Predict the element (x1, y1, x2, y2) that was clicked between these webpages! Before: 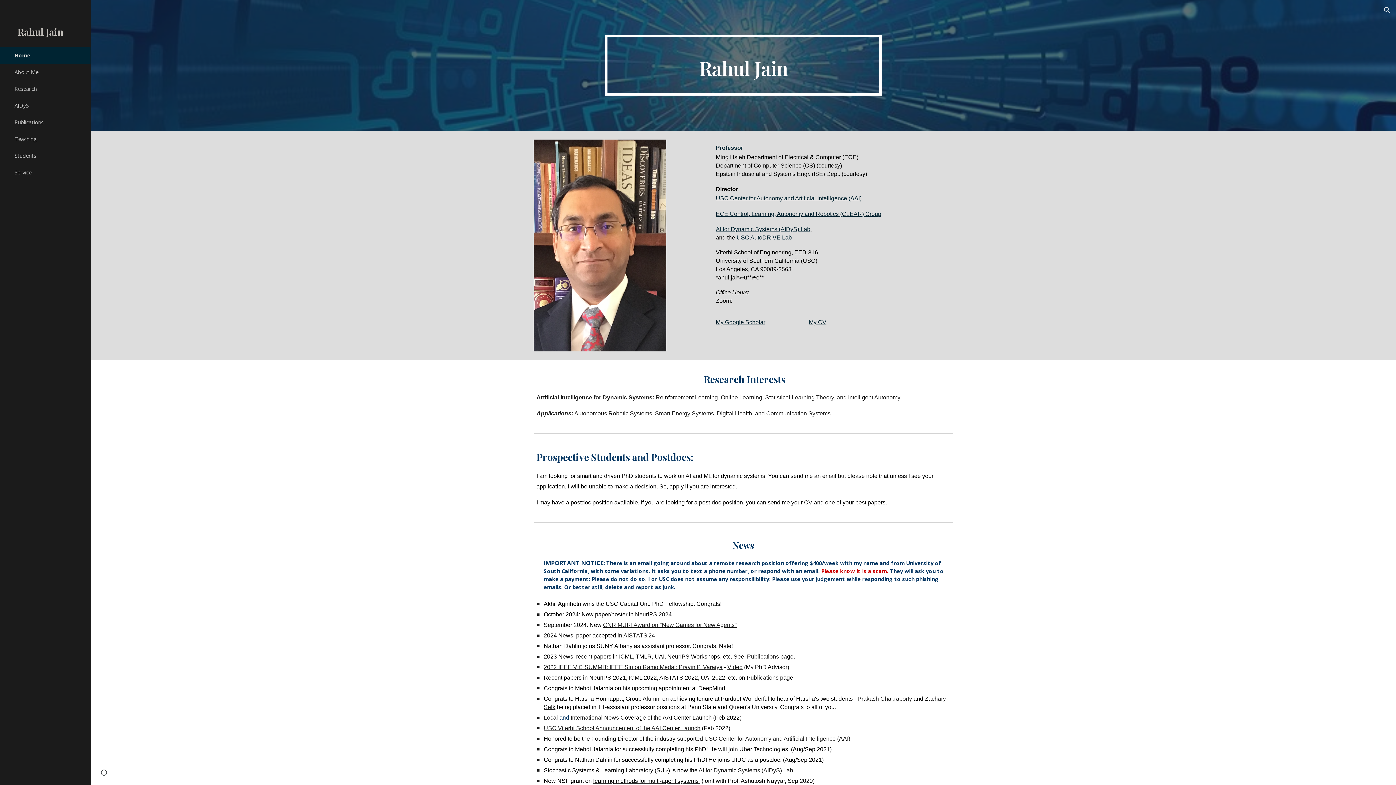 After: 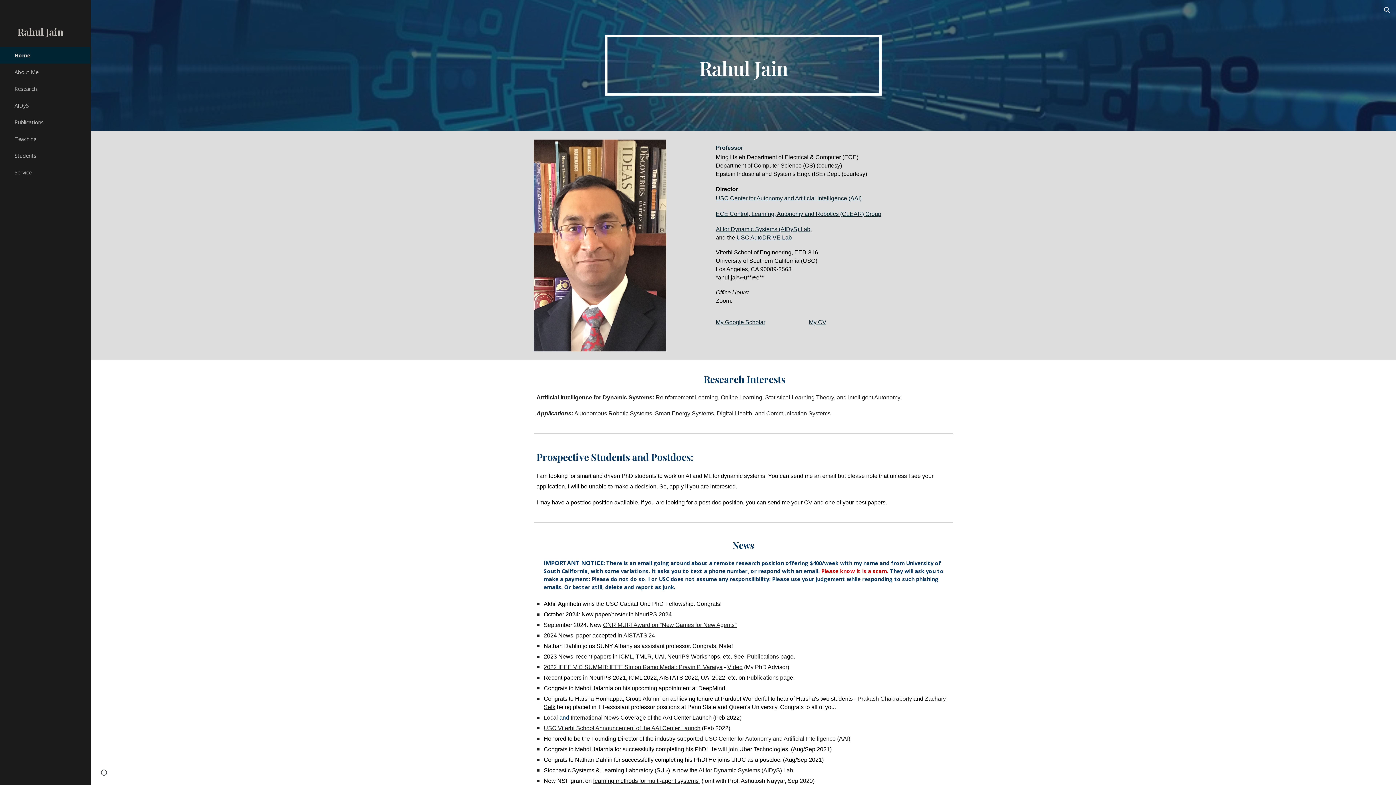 Action: label: My Google Scholar bbox: (716, 318, 765, 326)